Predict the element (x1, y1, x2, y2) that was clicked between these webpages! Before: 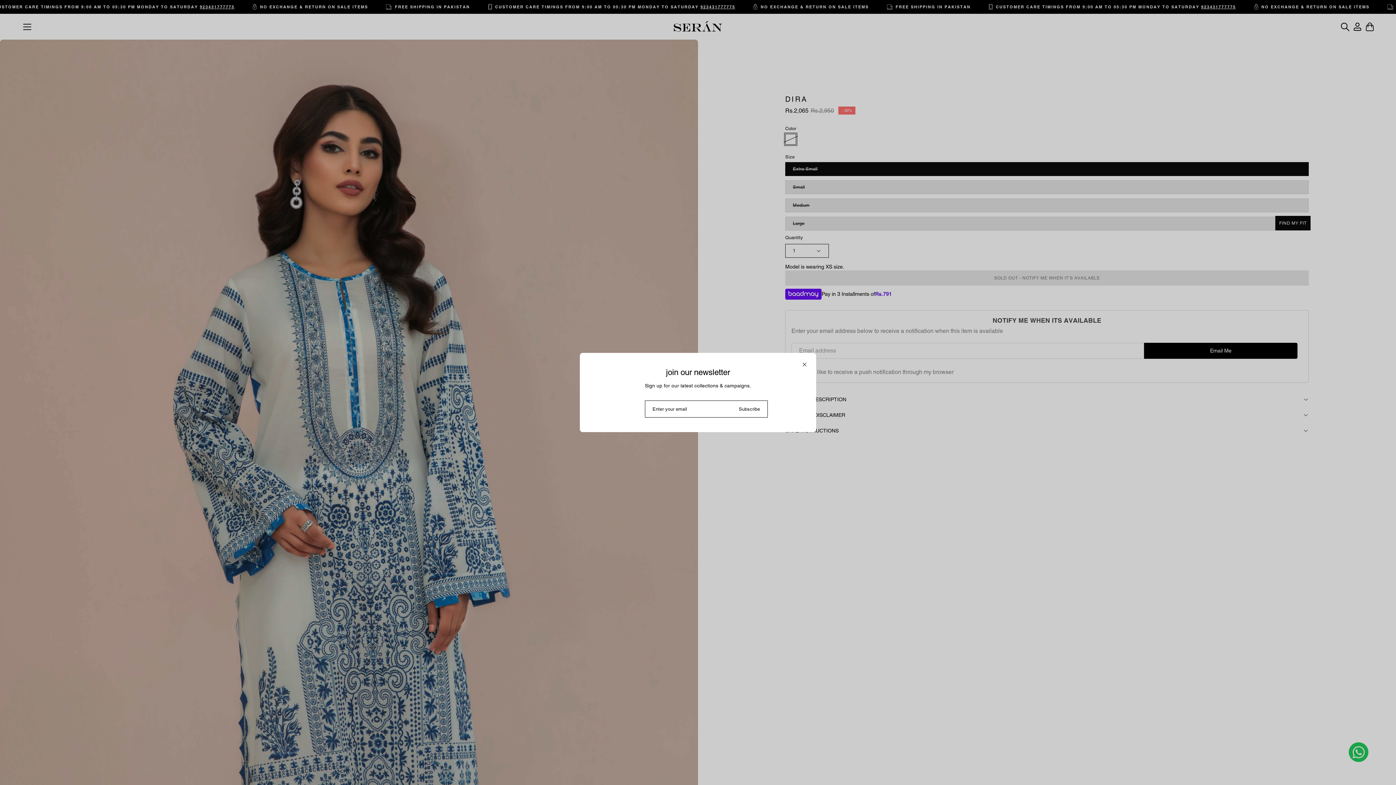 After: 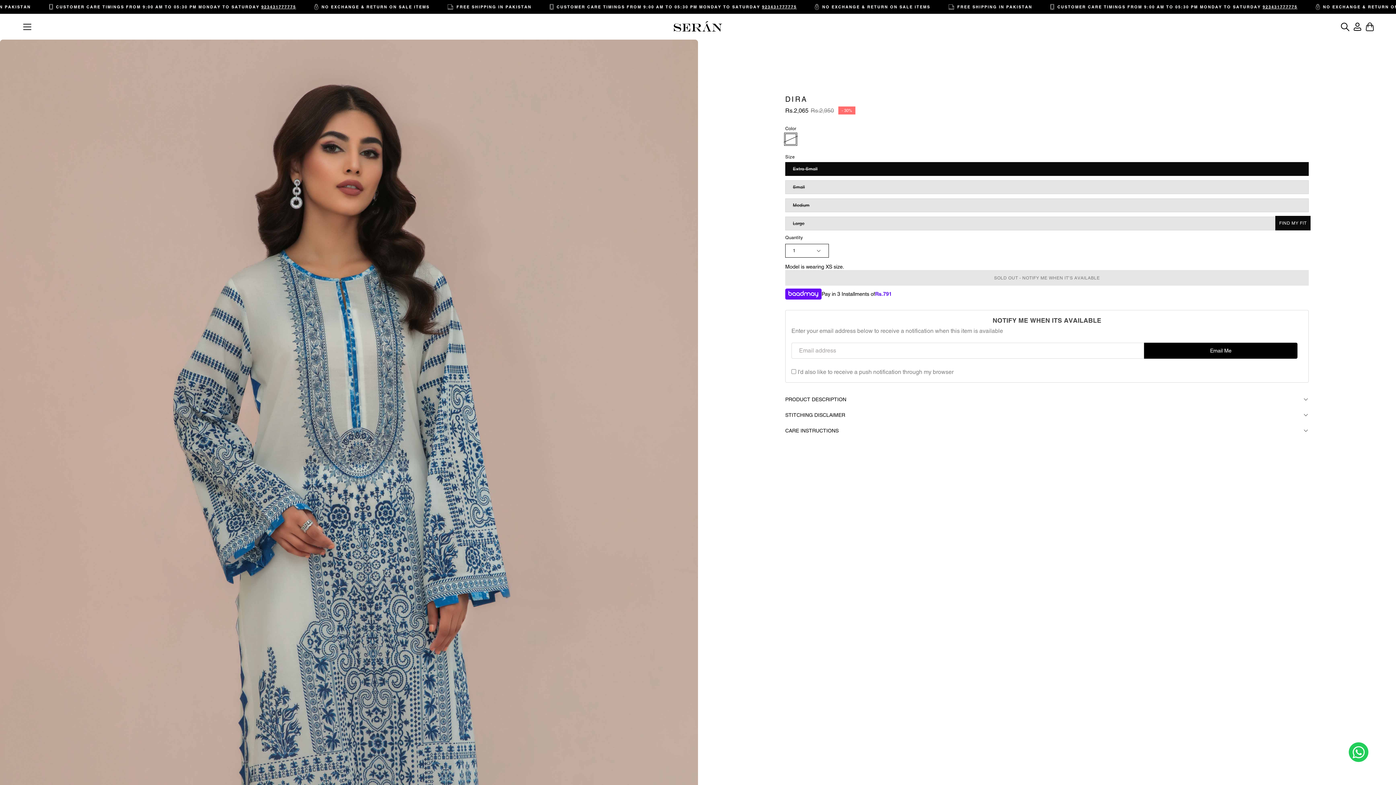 Action: bbox: (797, 357, 812, 372) label: Close